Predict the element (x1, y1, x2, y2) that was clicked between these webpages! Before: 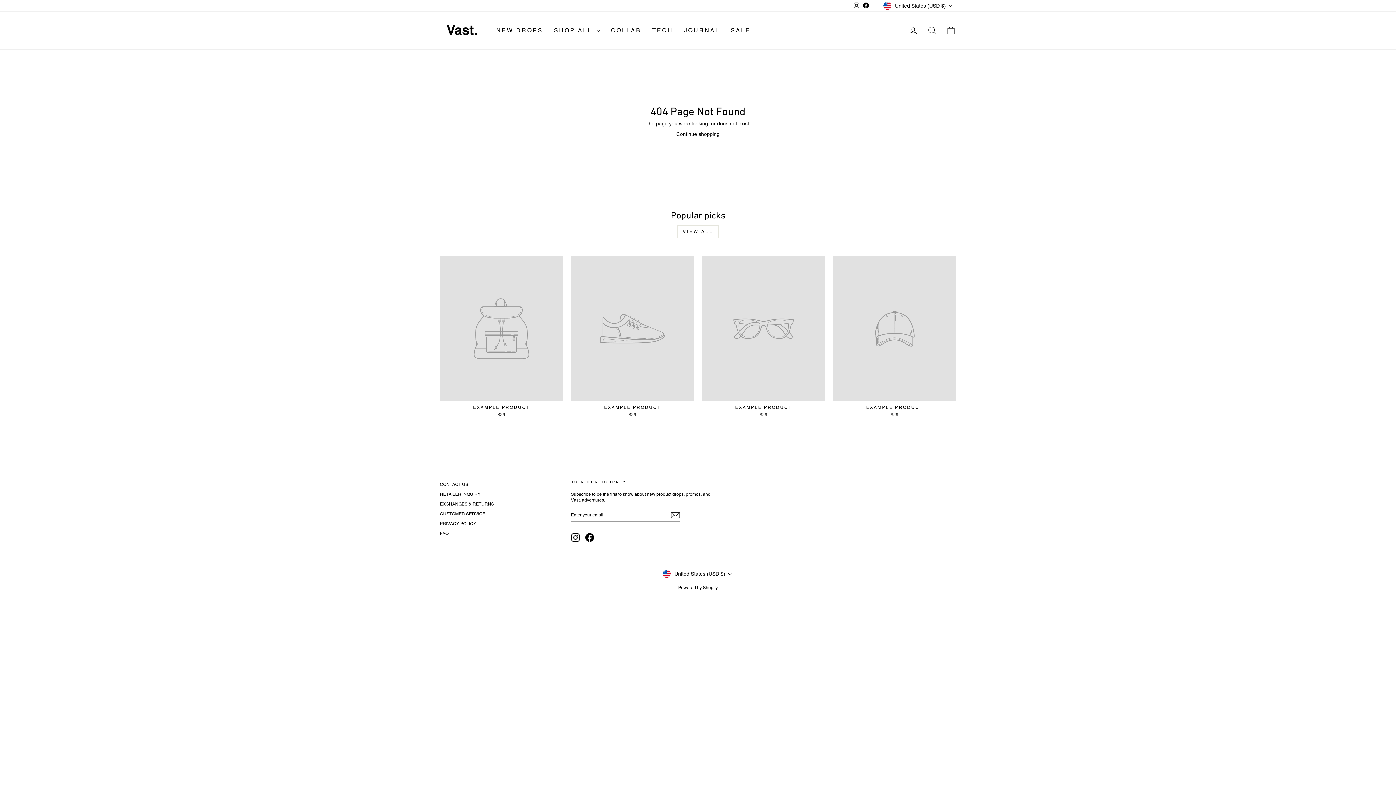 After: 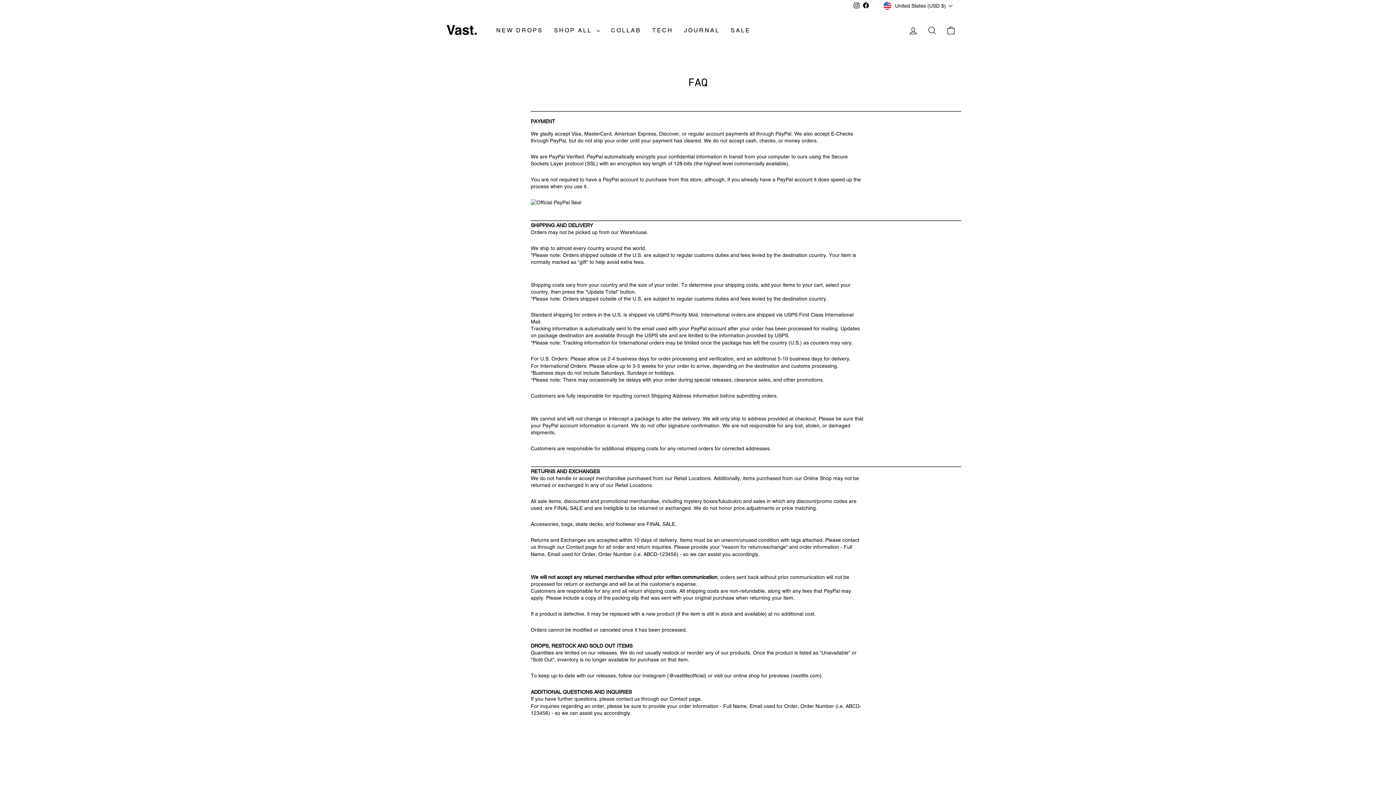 Action: label: FAQ bbox: (440, 529, 448, 538)